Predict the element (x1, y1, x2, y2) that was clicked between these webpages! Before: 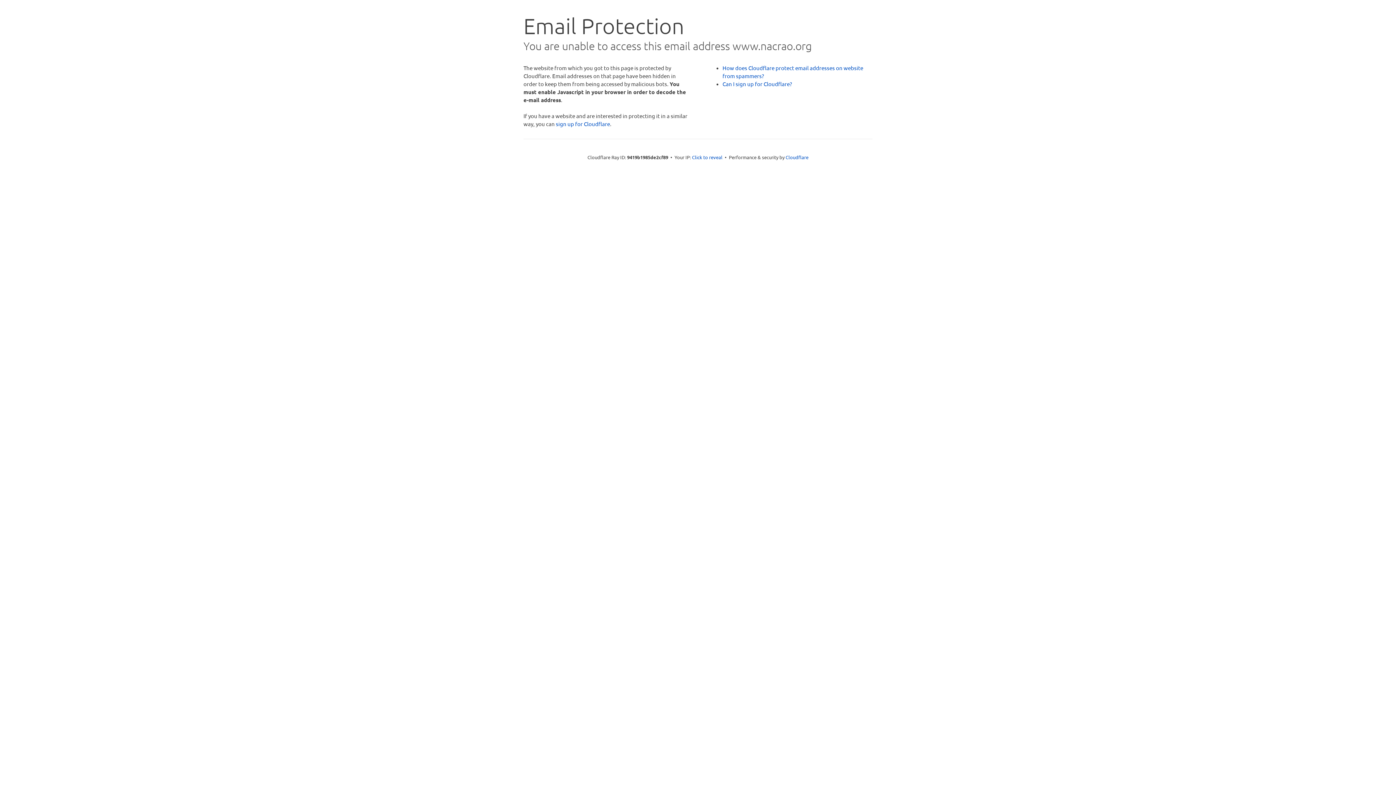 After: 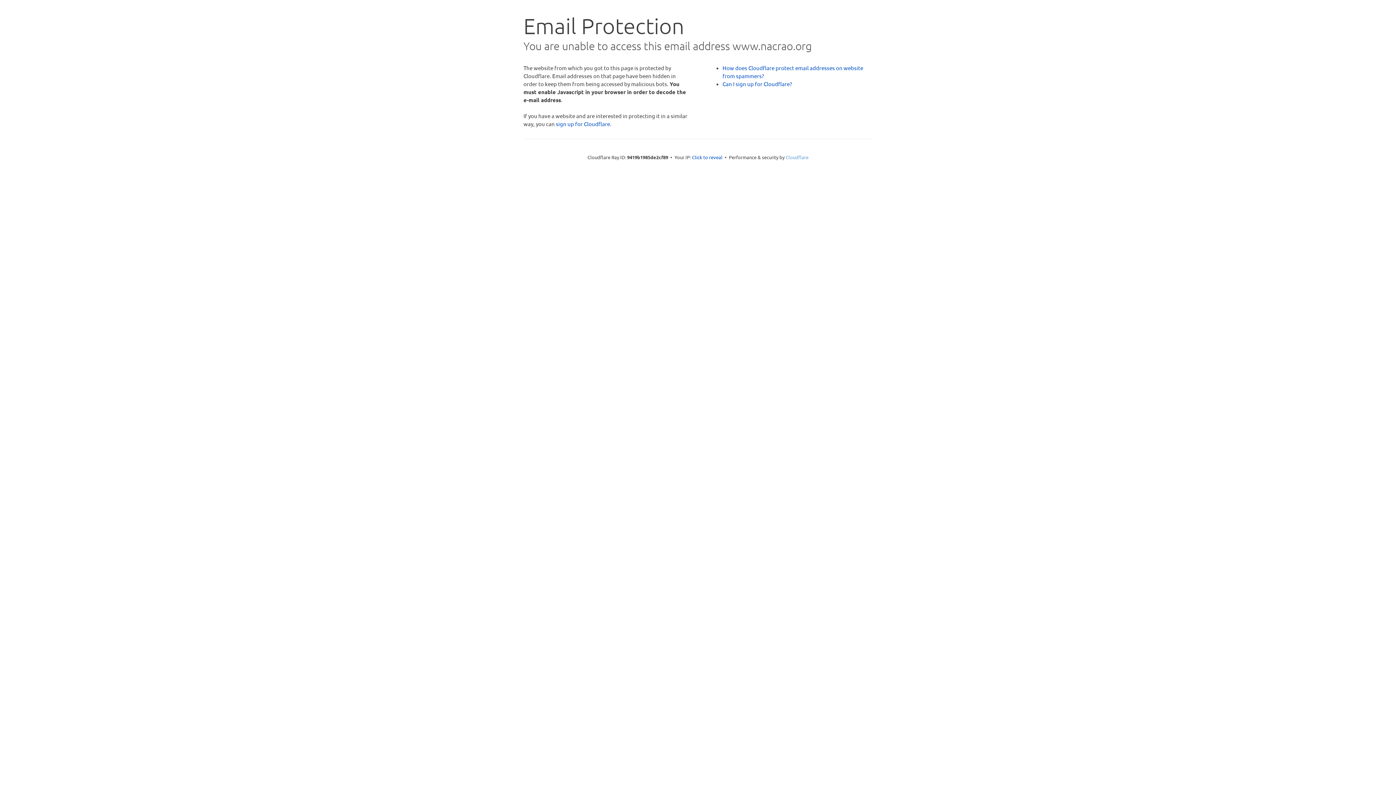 Action: label: Cloudflare bbox: (785, 154, 808, 160)